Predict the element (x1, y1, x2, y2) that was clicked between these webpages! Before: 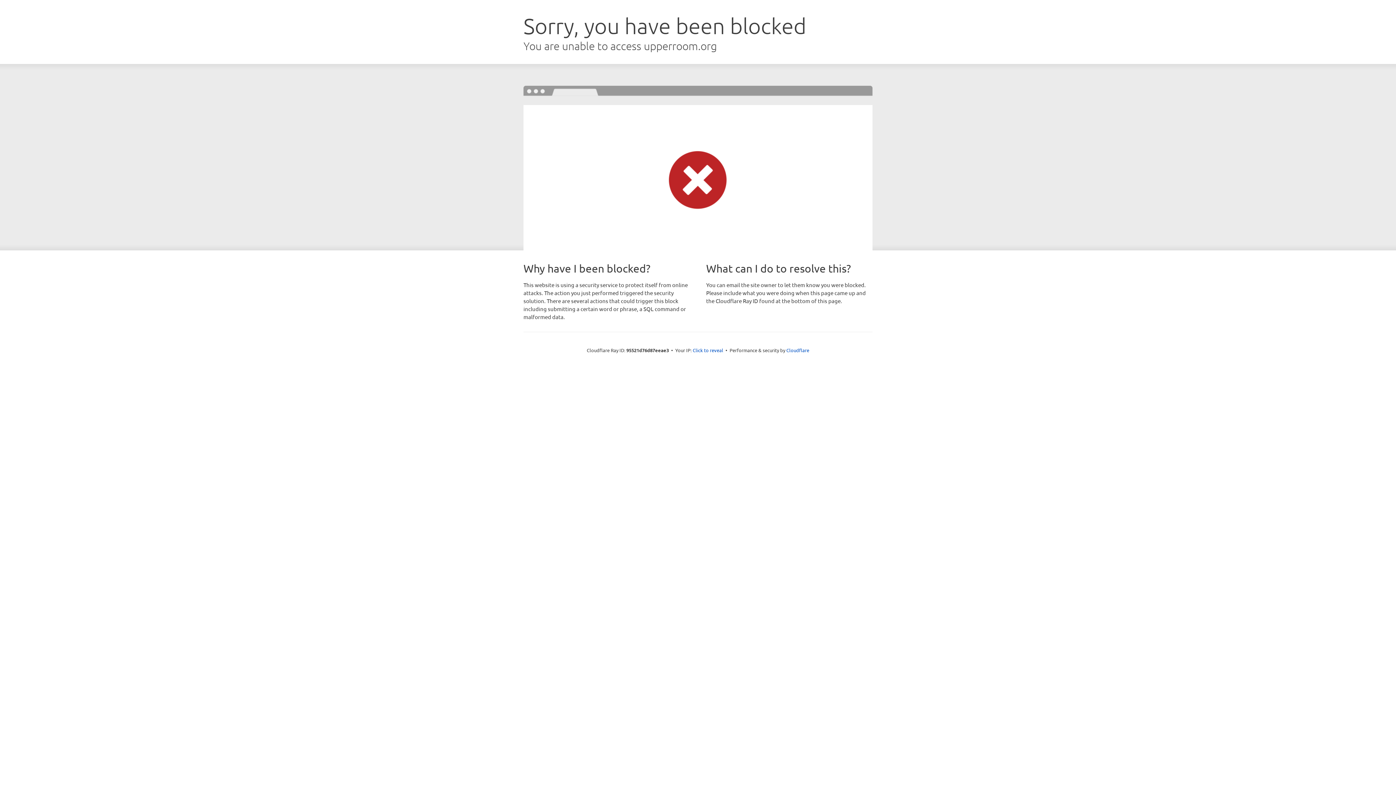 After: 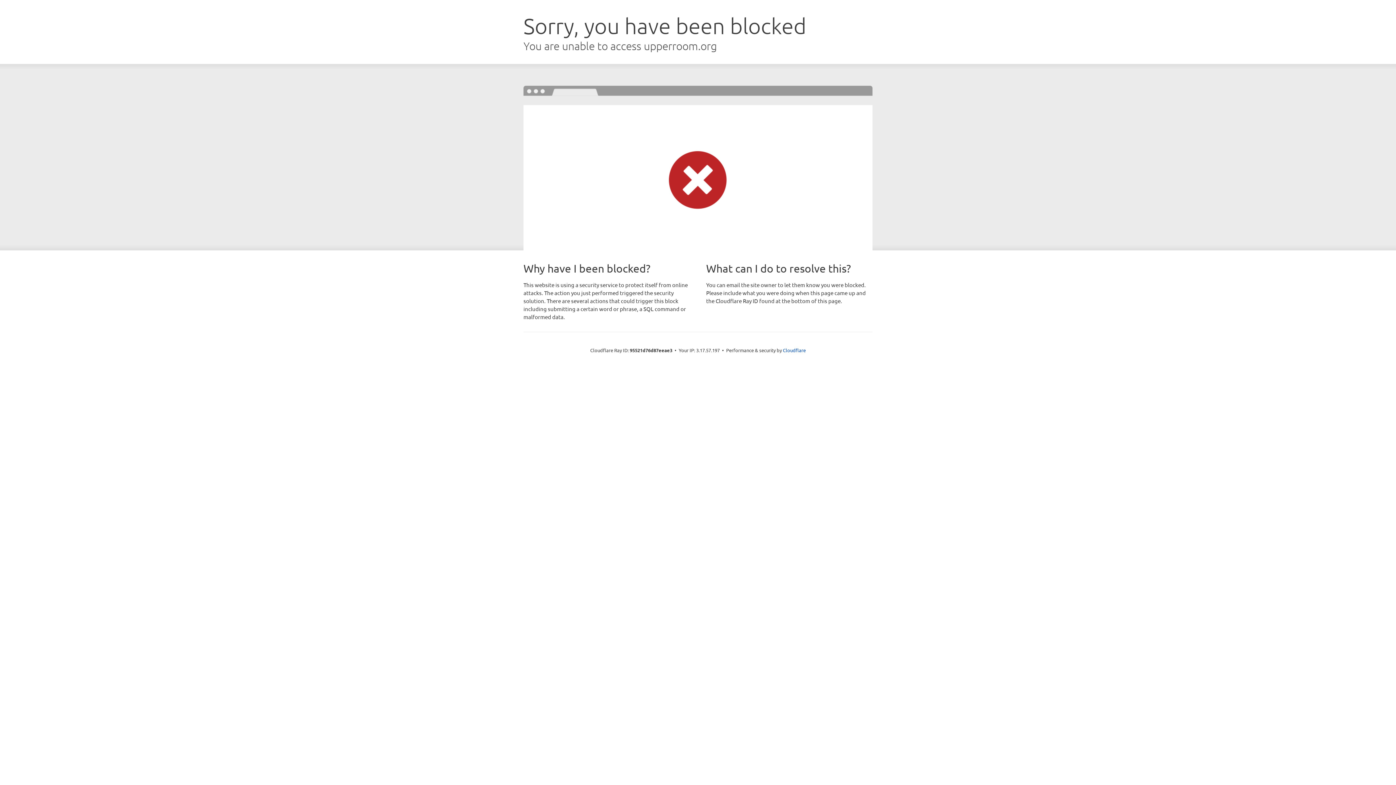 Action: label: Click to reveal bbox: (692, 346, 723, 353)